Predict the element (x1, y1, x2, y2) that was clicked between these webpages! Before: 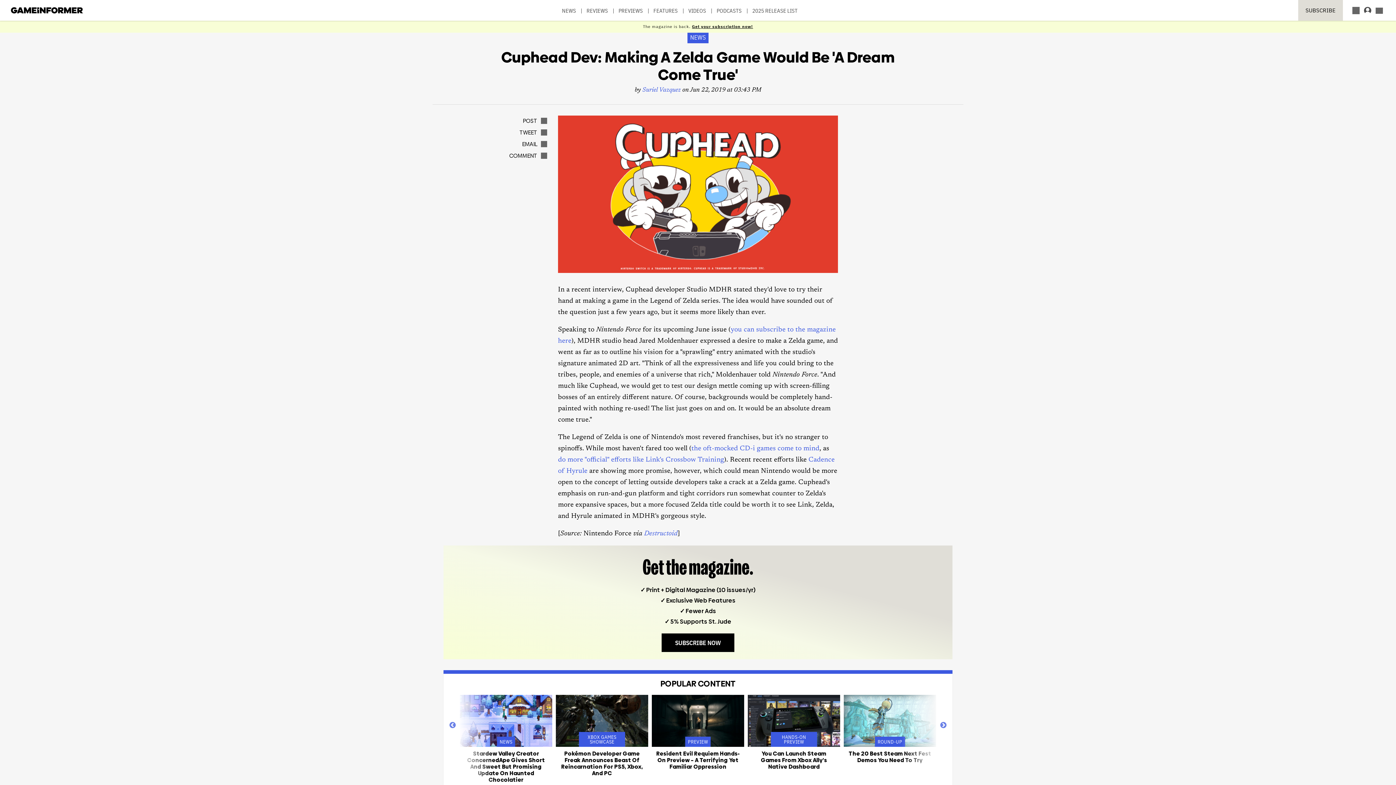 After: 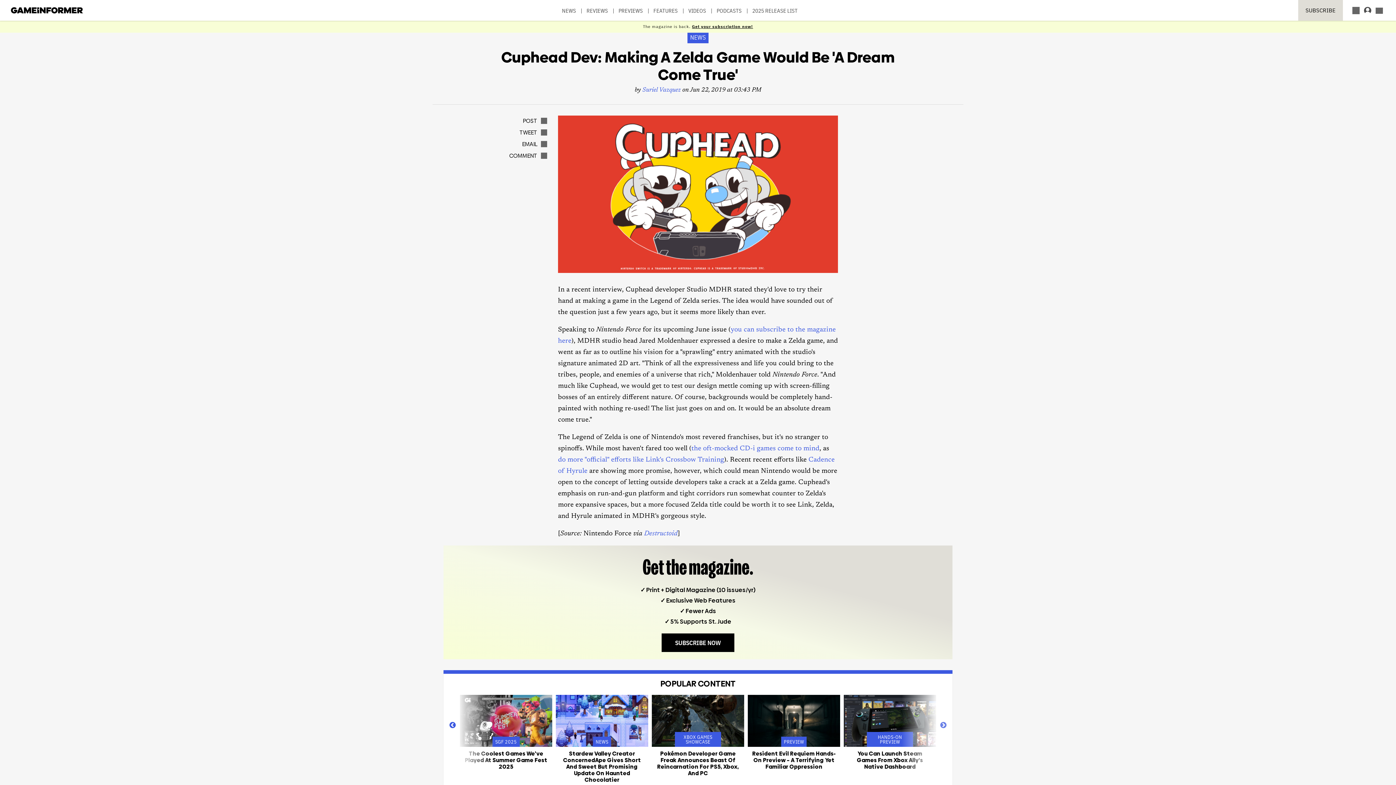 Action: bbox: (449, 722, 456, 729) label: Previous